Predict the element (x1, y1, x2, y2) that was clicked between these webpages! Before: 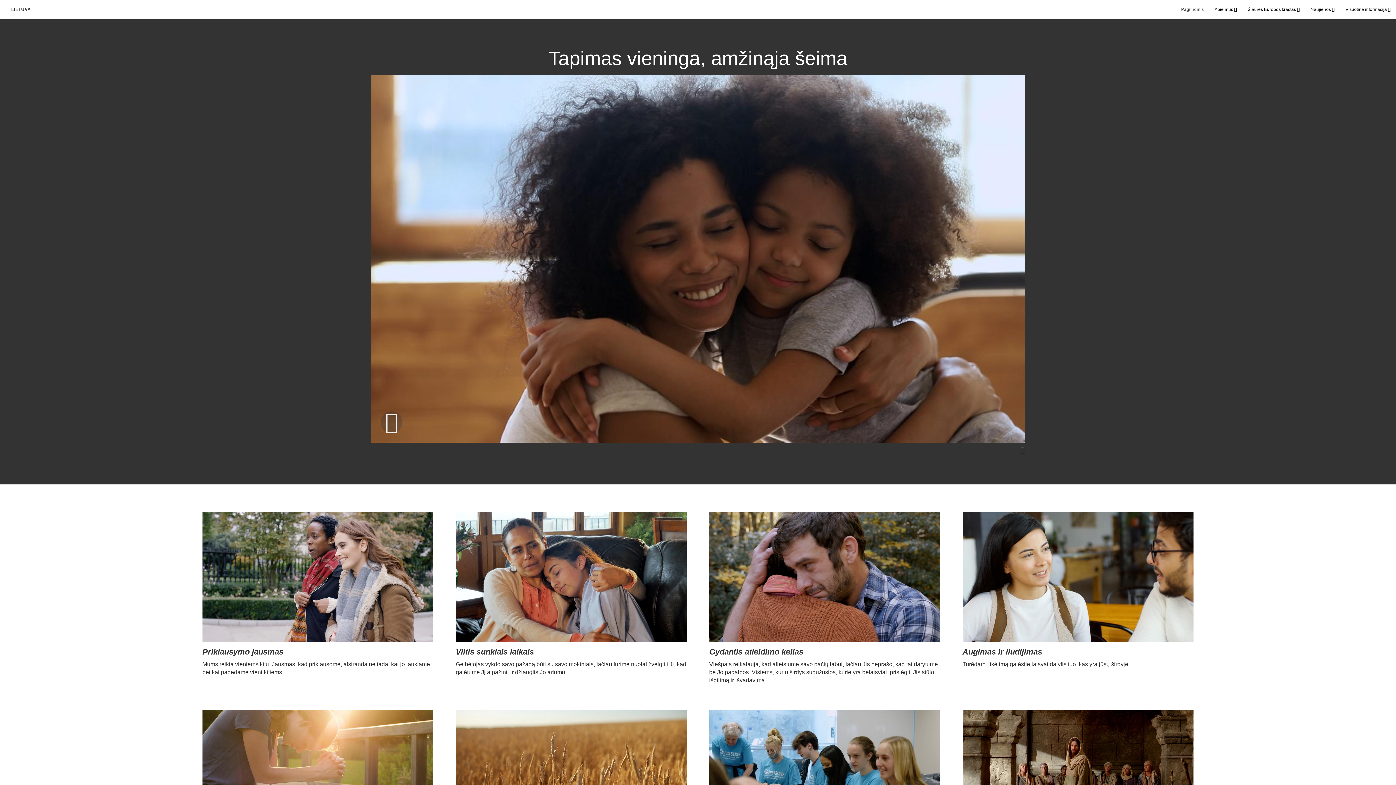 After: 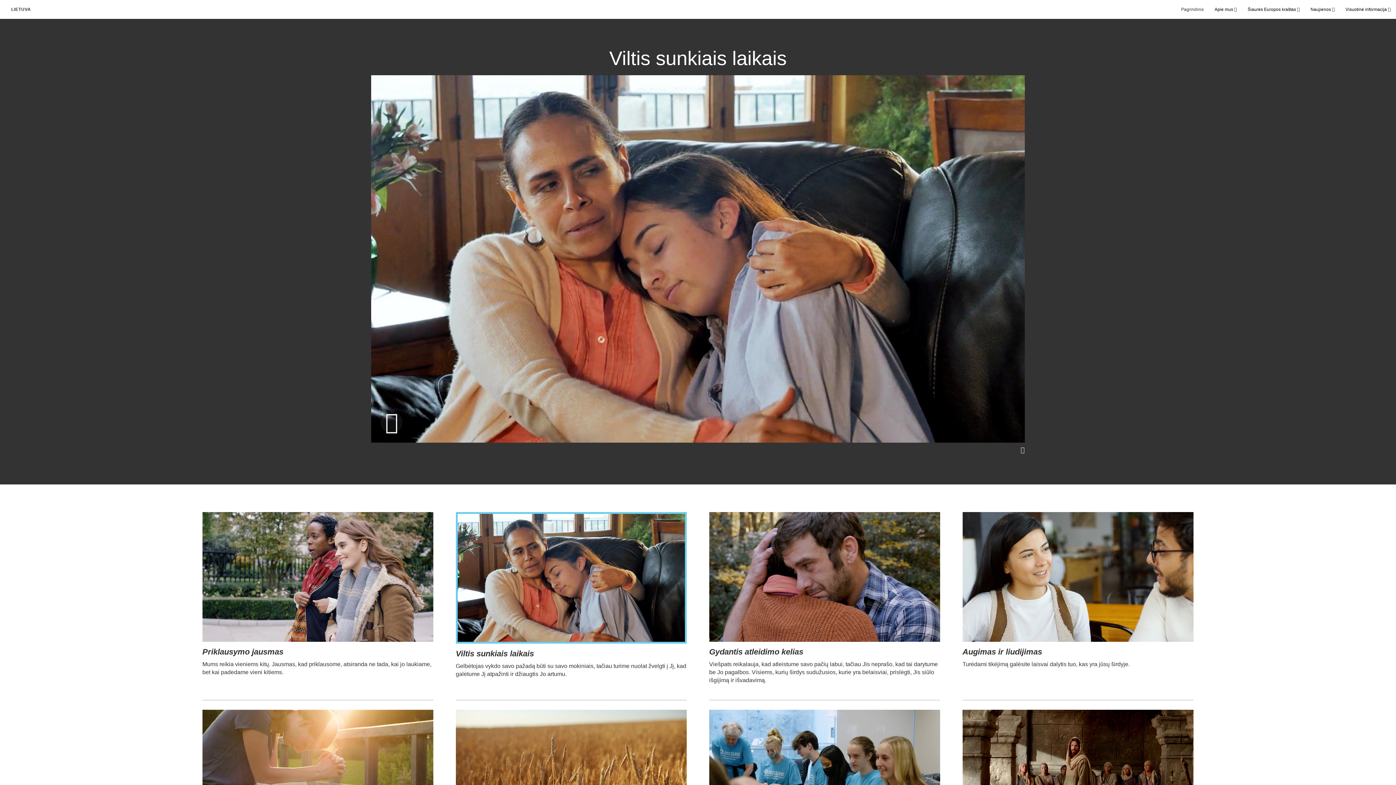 Action: label: Viltis sunkiais laikais bbox: (455, 647, 534, 656)